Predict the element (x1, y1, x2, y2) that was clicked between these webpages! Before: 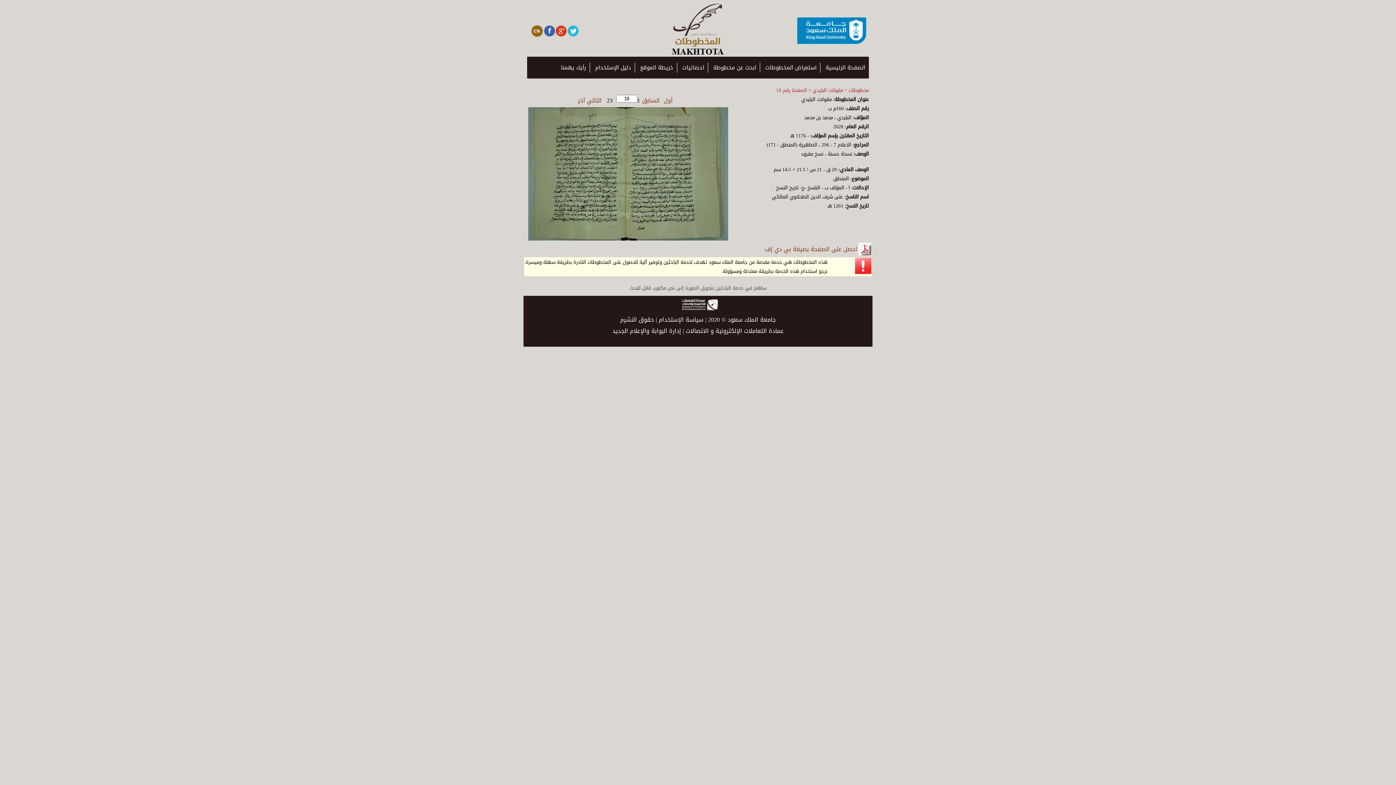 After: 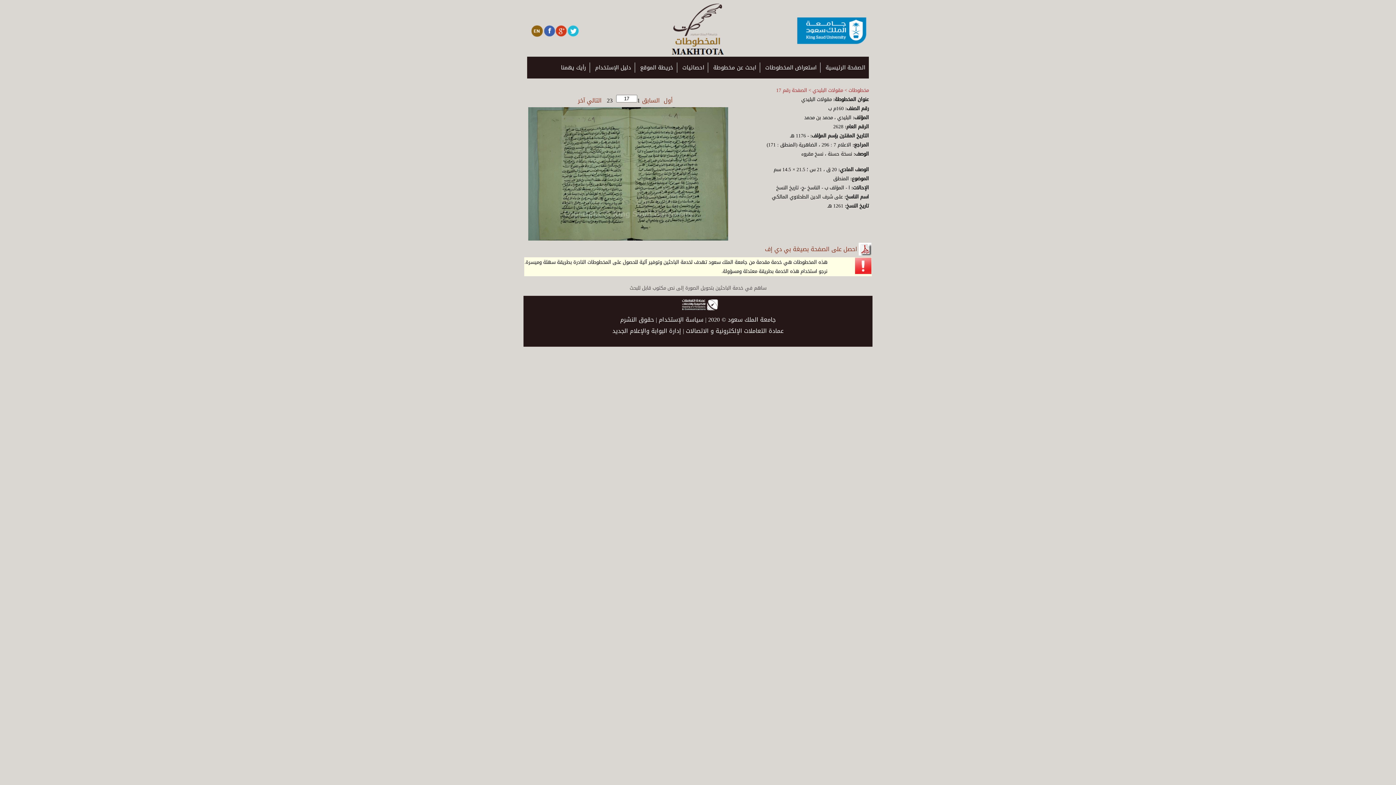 Action: bbox: (640, 94, 662, 106) label: السابق